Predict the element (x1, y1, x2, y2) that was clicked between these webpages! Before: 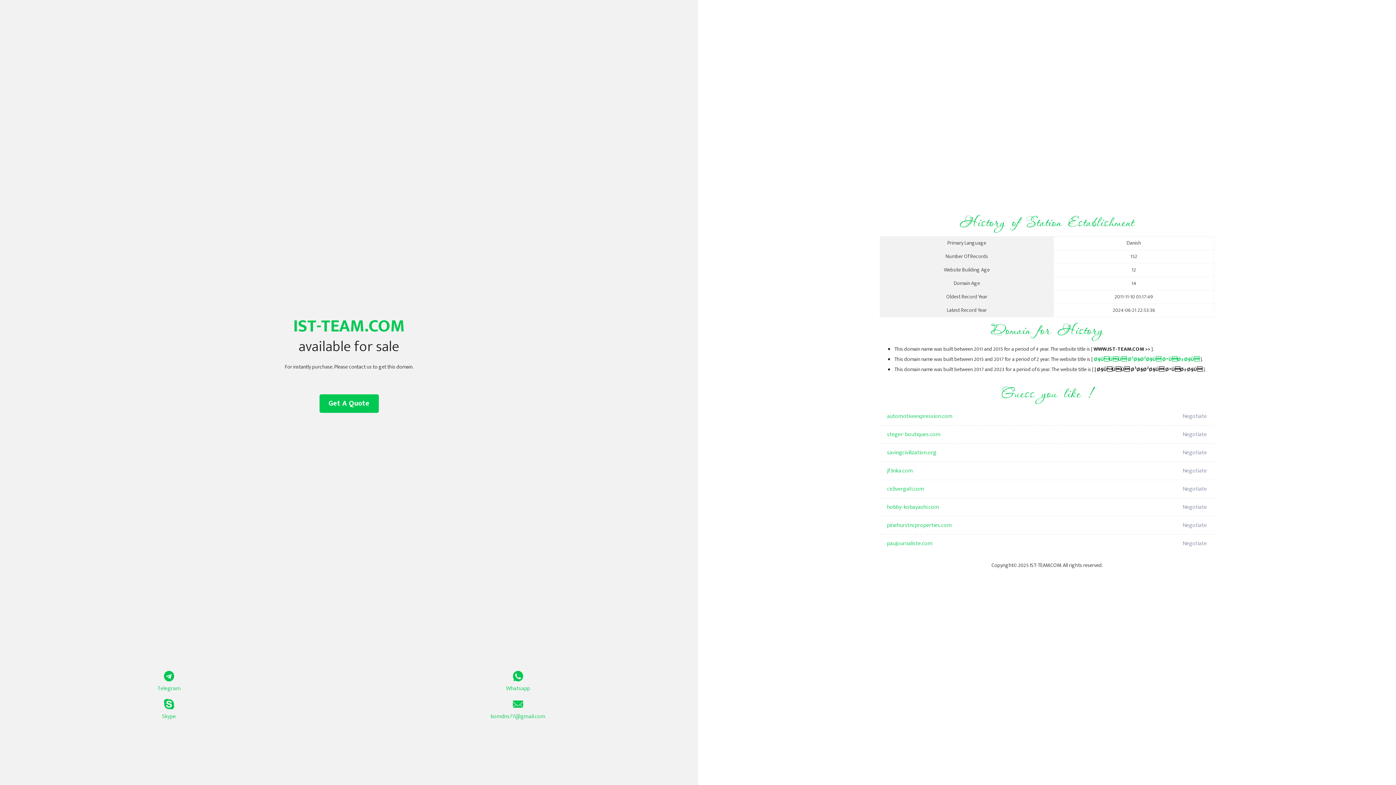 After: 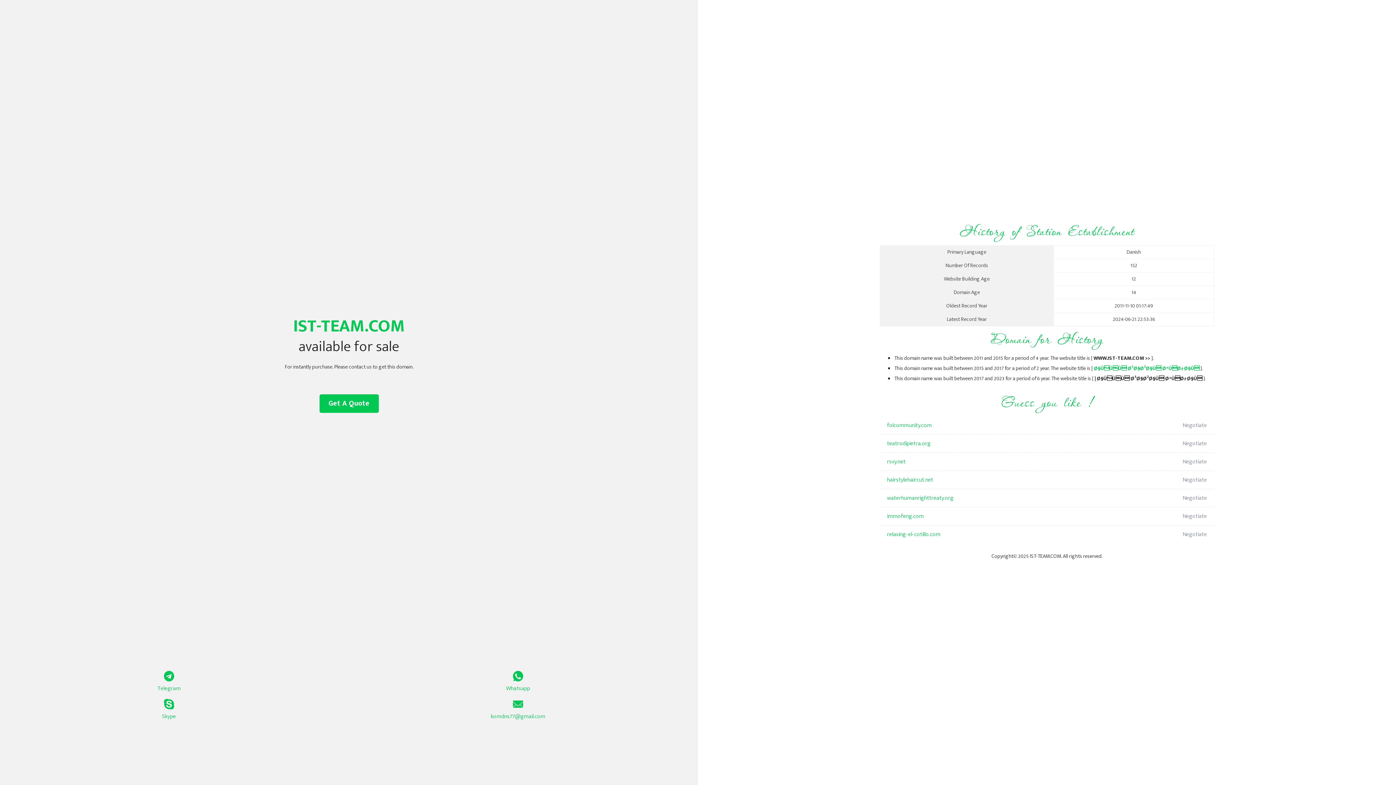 Action: label: Ø§ÛÙÙ Ø³Ø§Ø²Ø§Ù ØªÙØ±Ø§Ù bbox: (1094, 355, 1199, 364)